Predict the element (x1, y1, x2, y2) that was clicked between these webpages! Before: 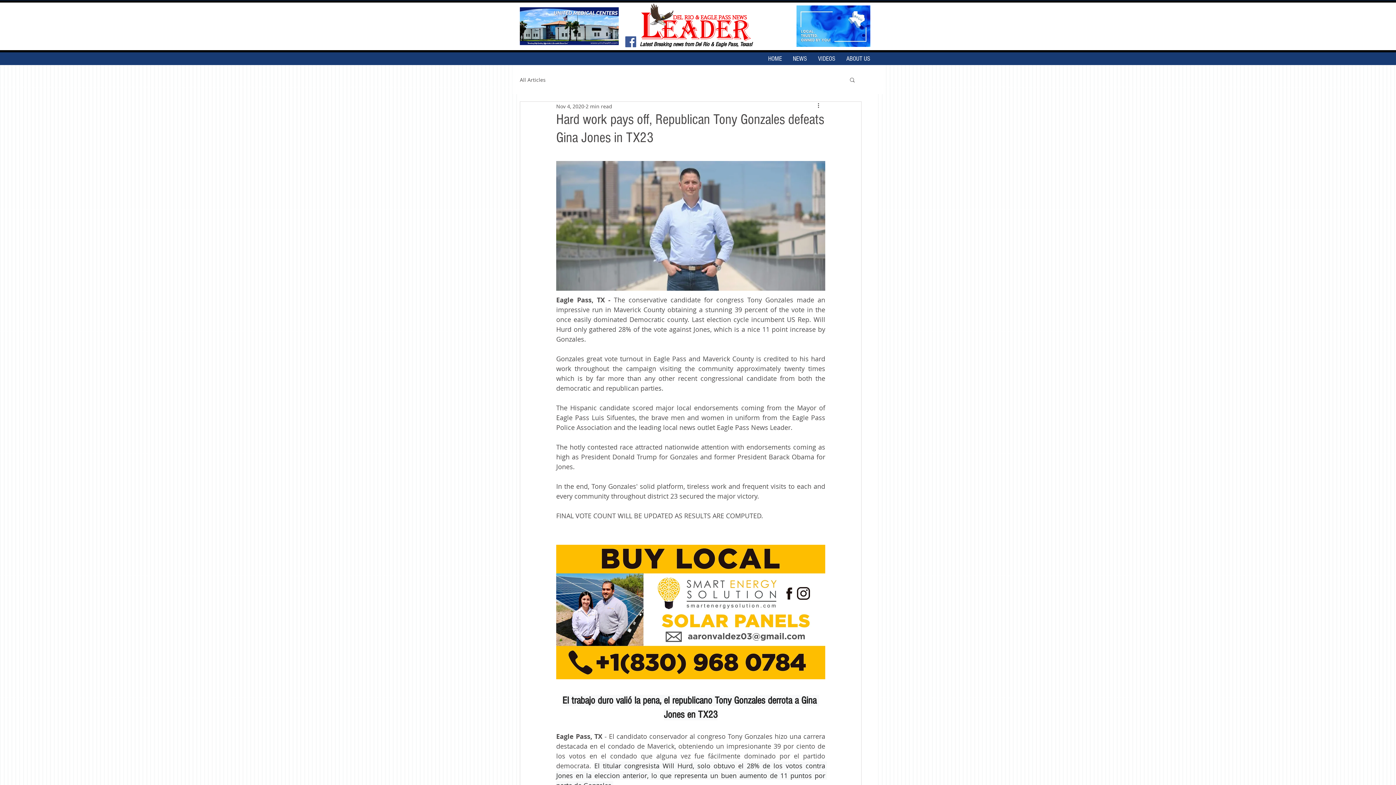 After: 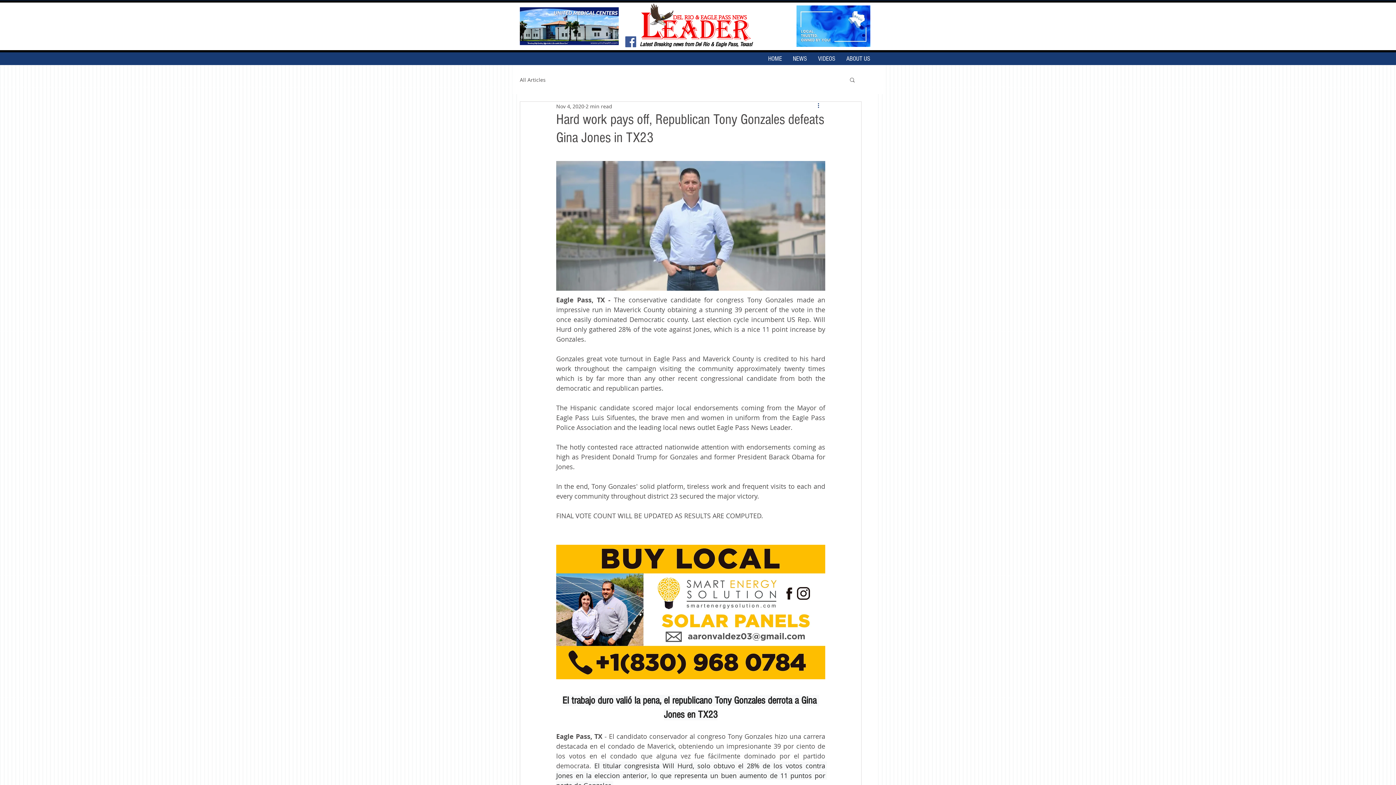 Action: label: More actions bbox: (816, 101, 825, 110)